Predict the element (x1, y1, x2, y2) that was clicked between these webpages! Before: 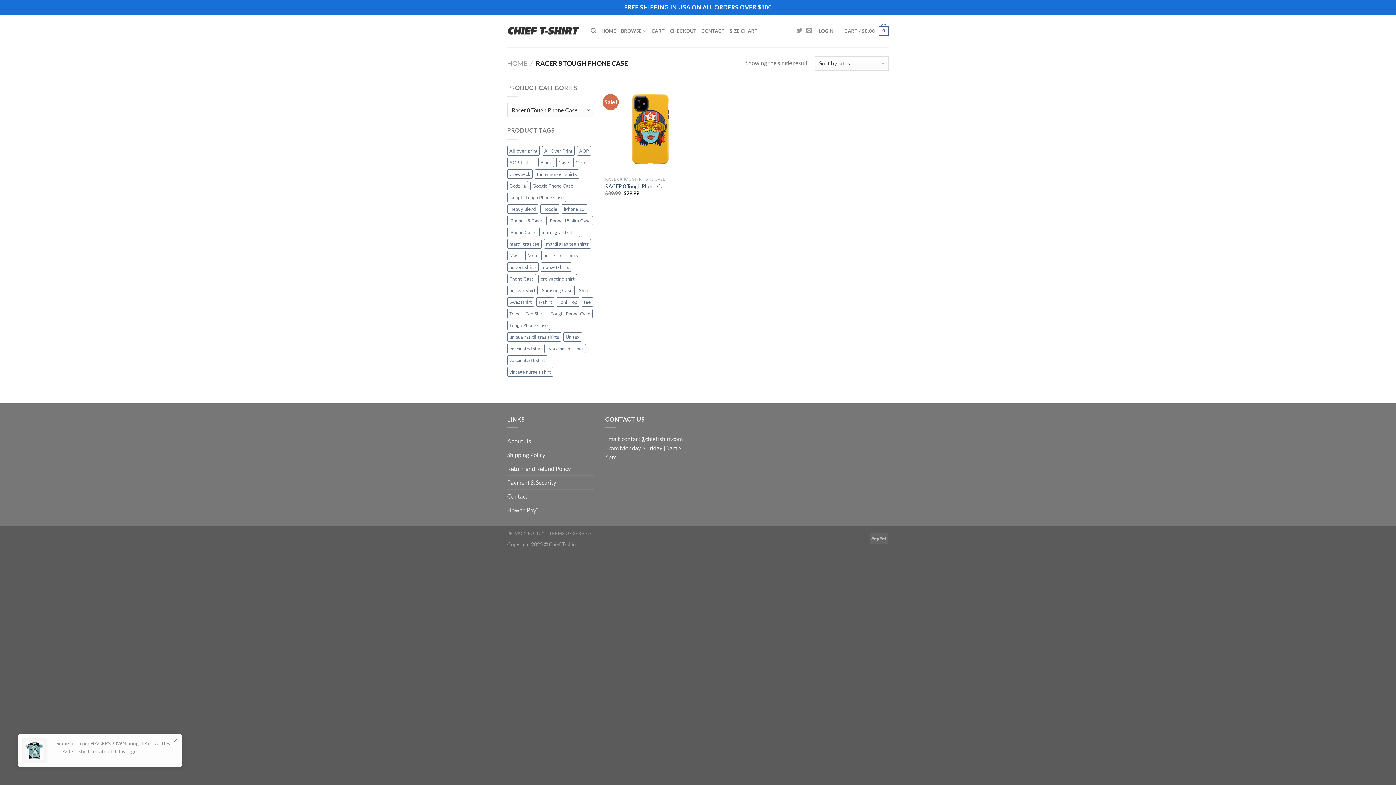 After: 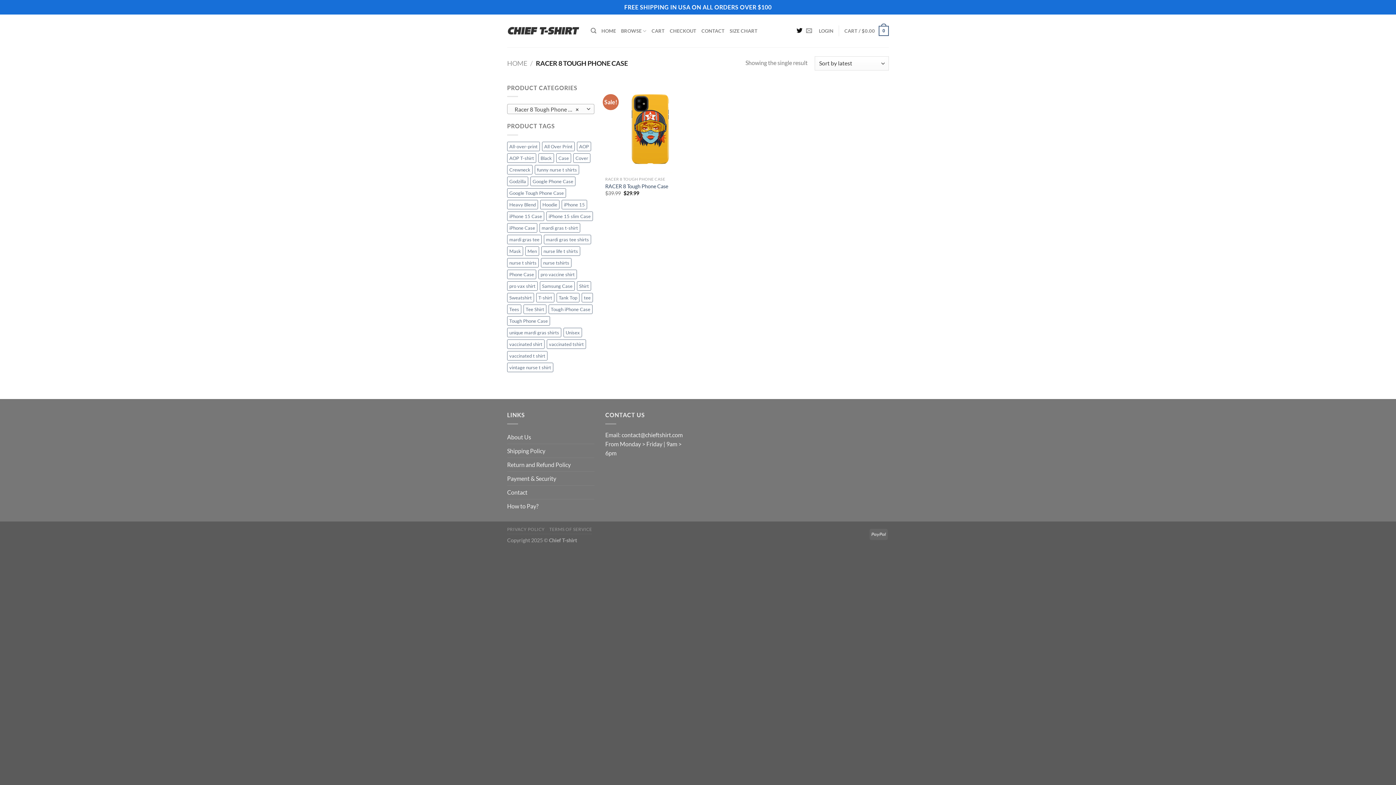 Action: label: Follow on Twitter bbox: (796, 27, 802, 34)